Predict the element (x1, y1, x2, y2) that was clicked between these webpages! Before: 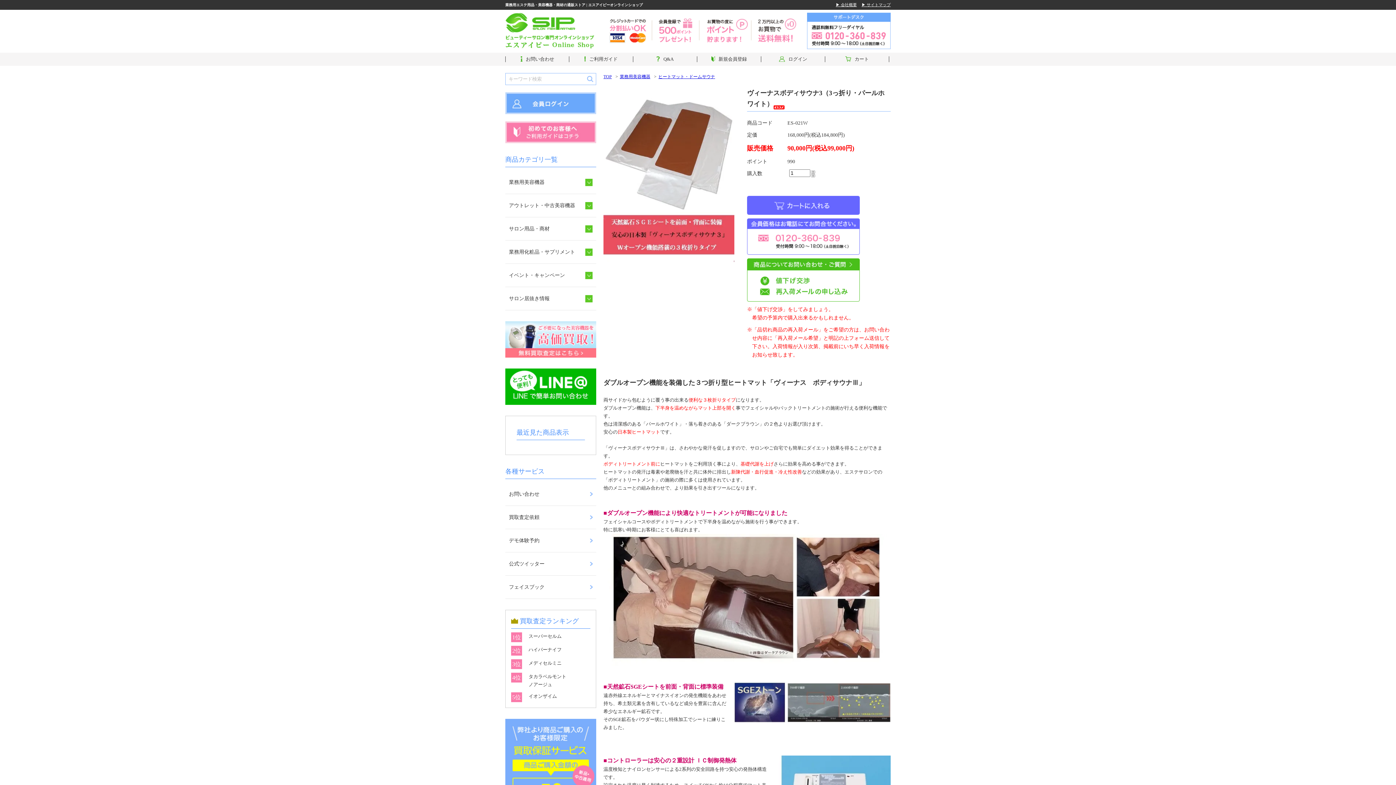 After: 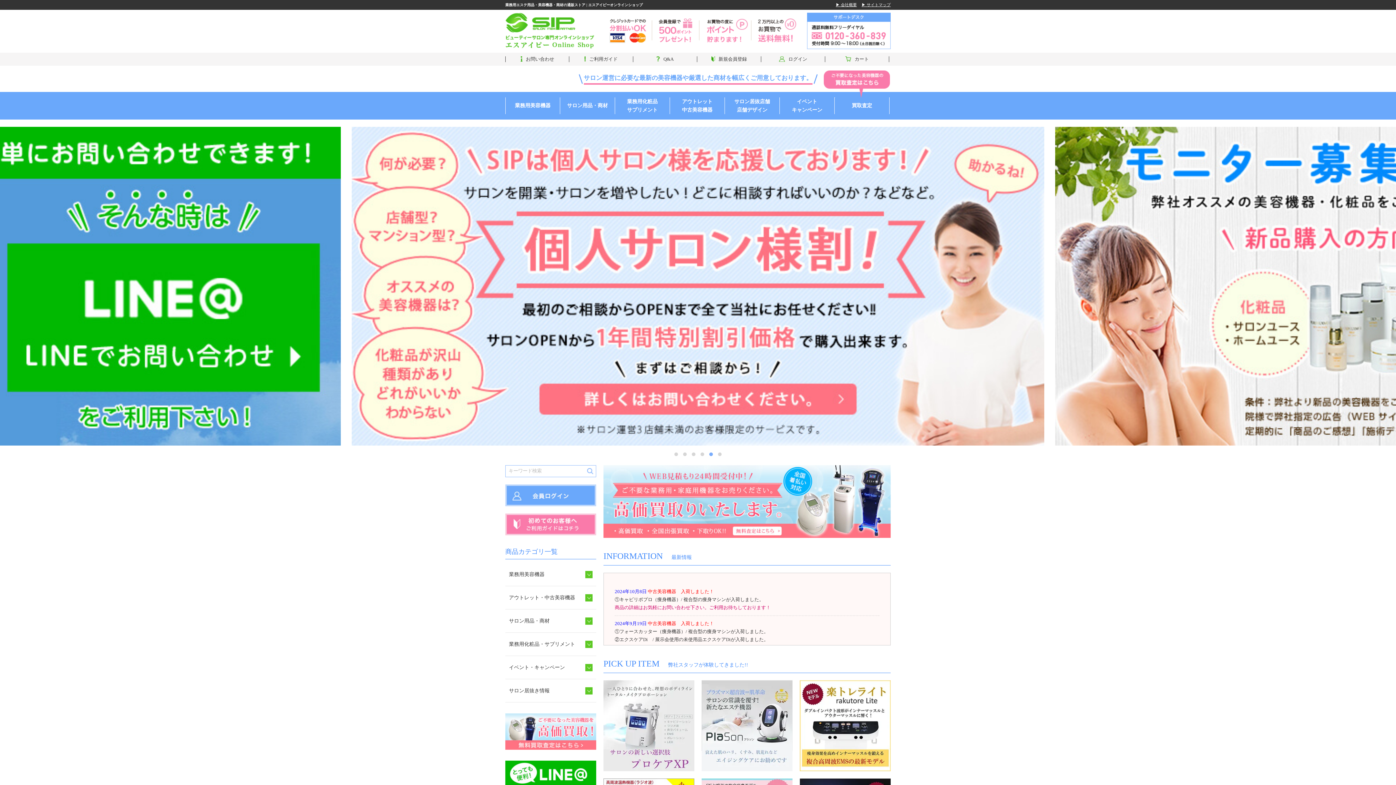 Action: label: TOP bbox: (603, 74, 612, 79)